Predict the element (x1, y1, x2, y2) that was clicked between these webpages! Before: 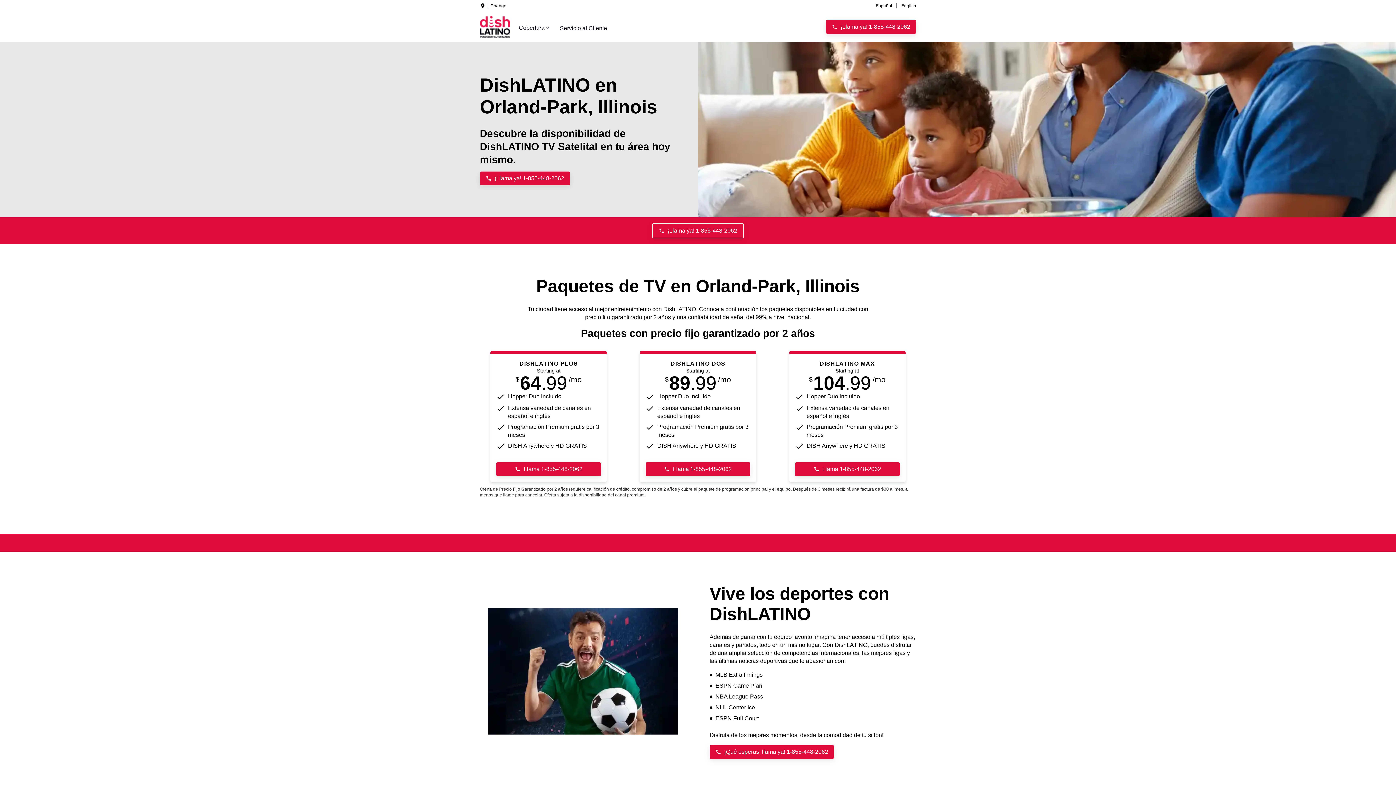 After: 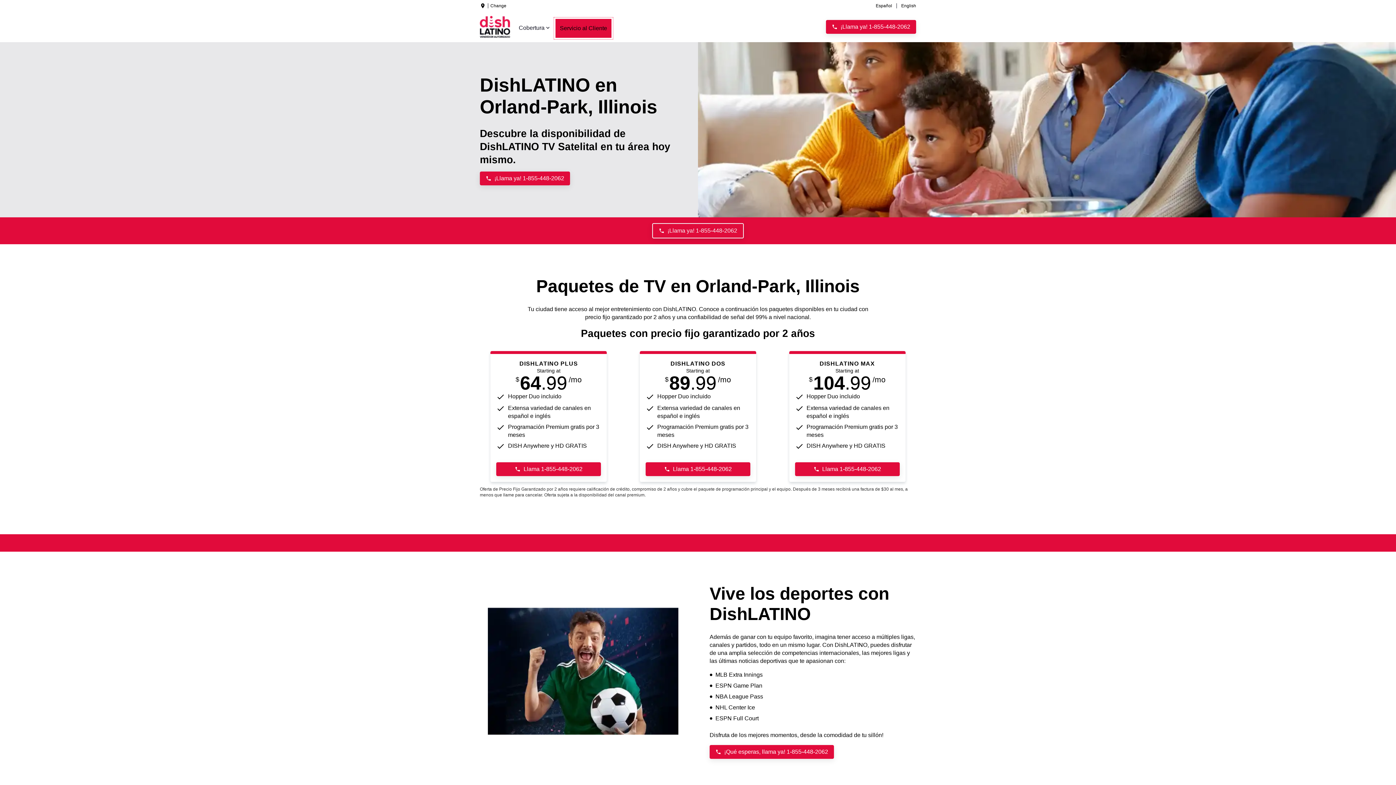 Action: bbox: (555, 18, 611, 37) label: Servicio al Cliente